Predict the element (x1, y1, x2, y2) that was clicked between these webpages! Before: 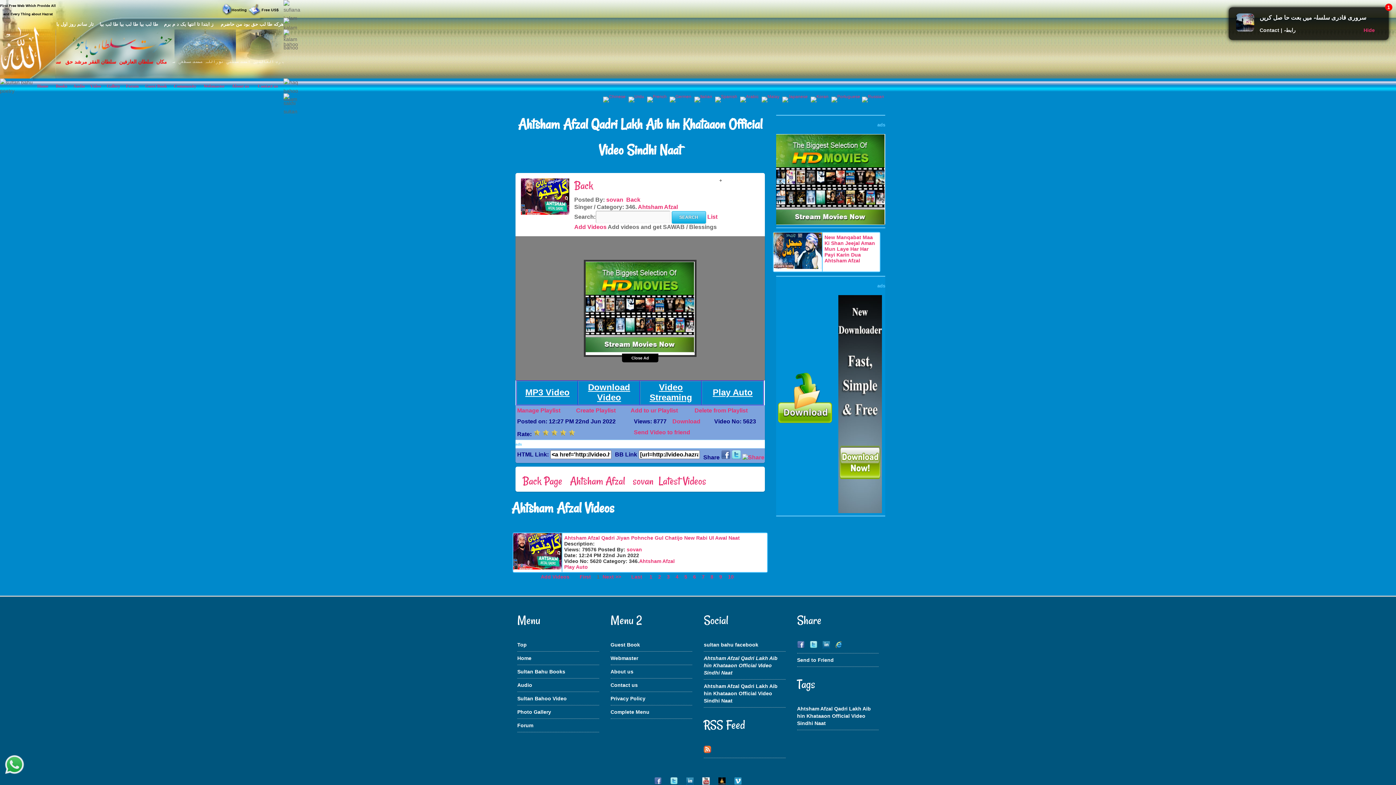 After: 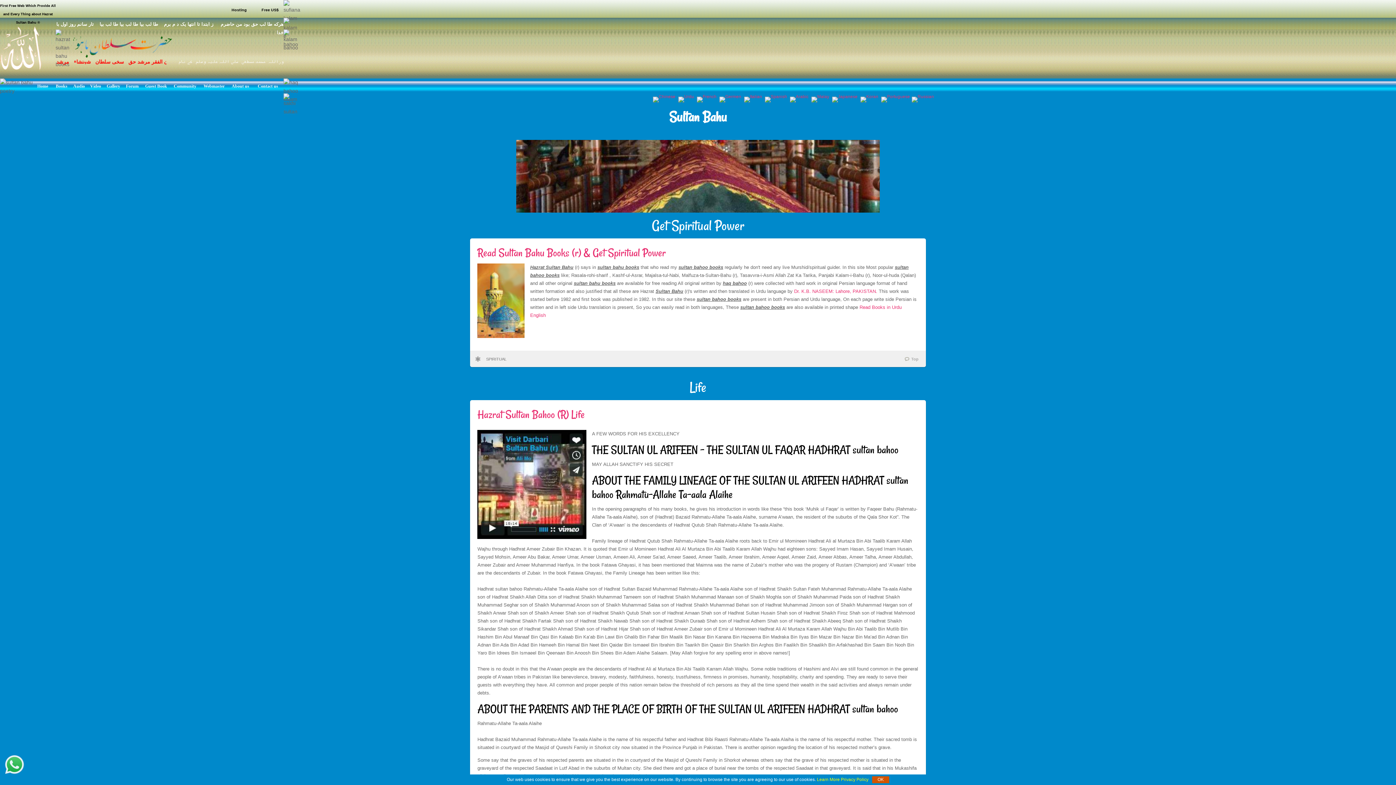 Action: label: Home bbox: (37, 83, 48, 88)